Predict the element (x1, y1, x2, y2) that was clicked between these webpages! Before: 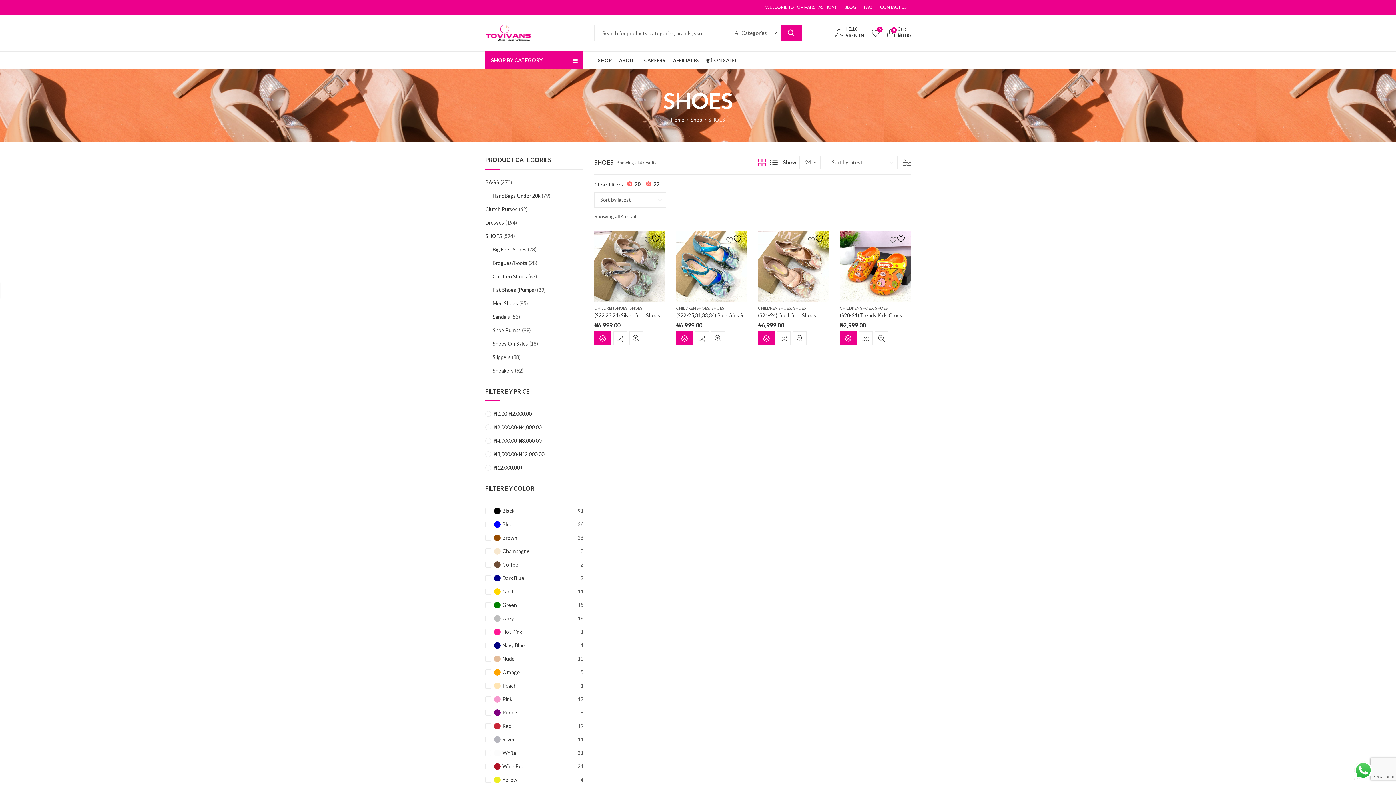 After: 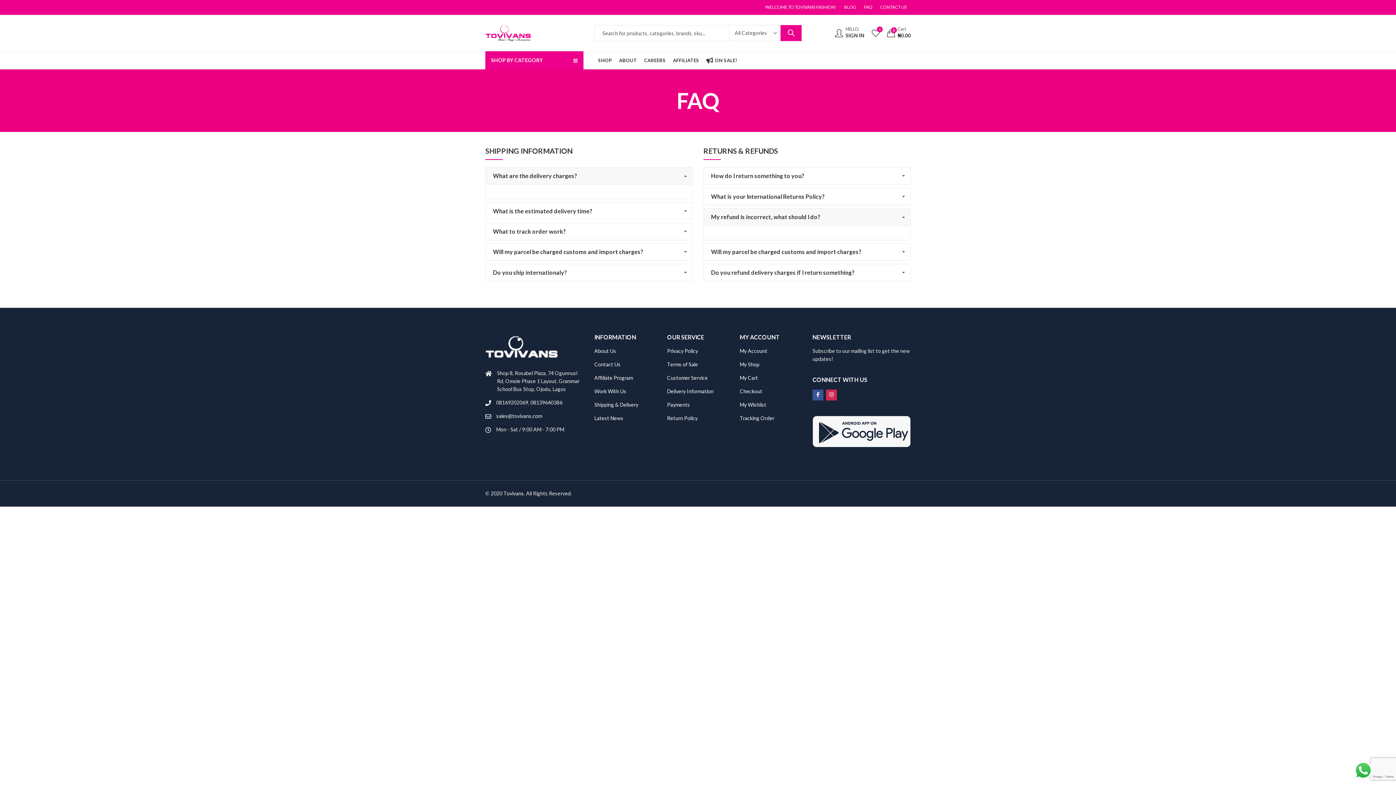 Action: label: FAQ bbox: (860, 0, 876, 14)